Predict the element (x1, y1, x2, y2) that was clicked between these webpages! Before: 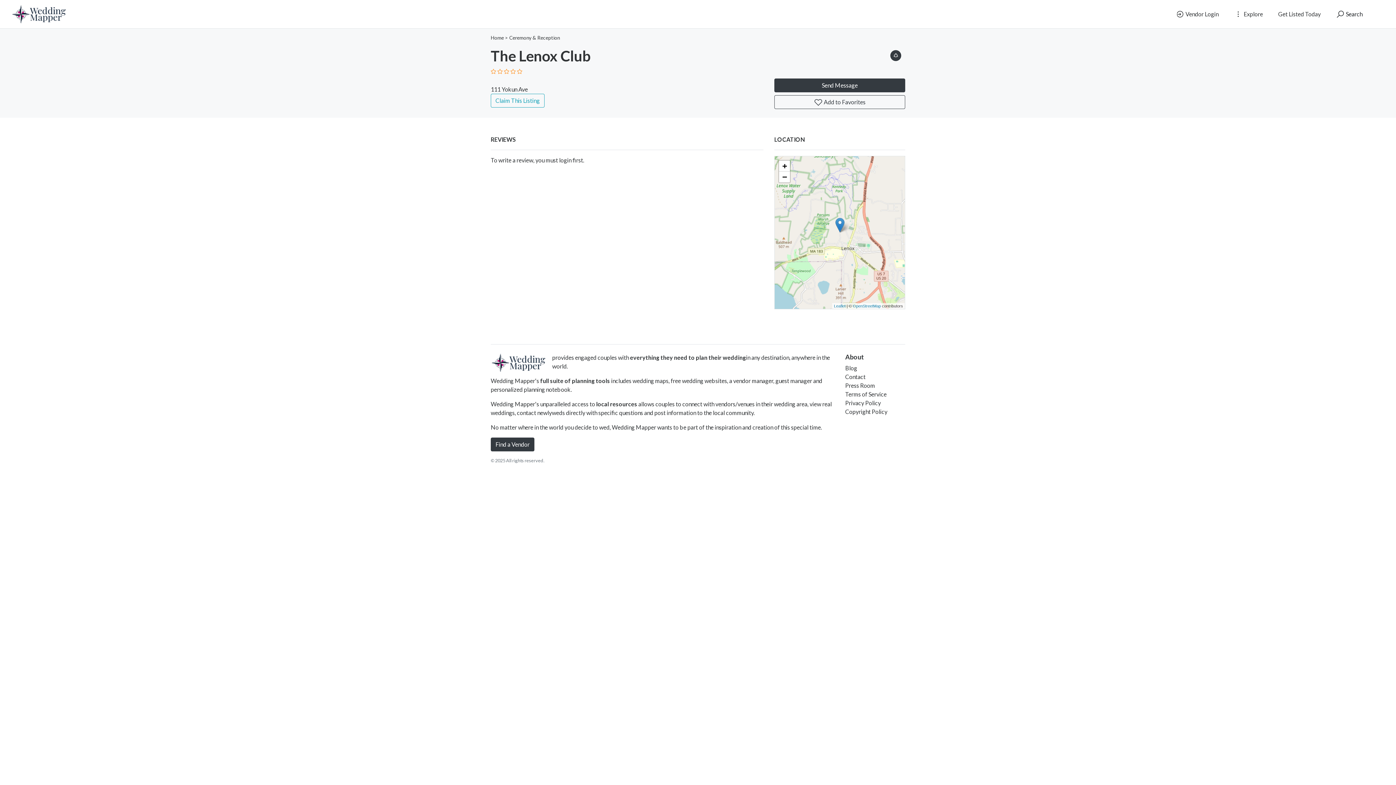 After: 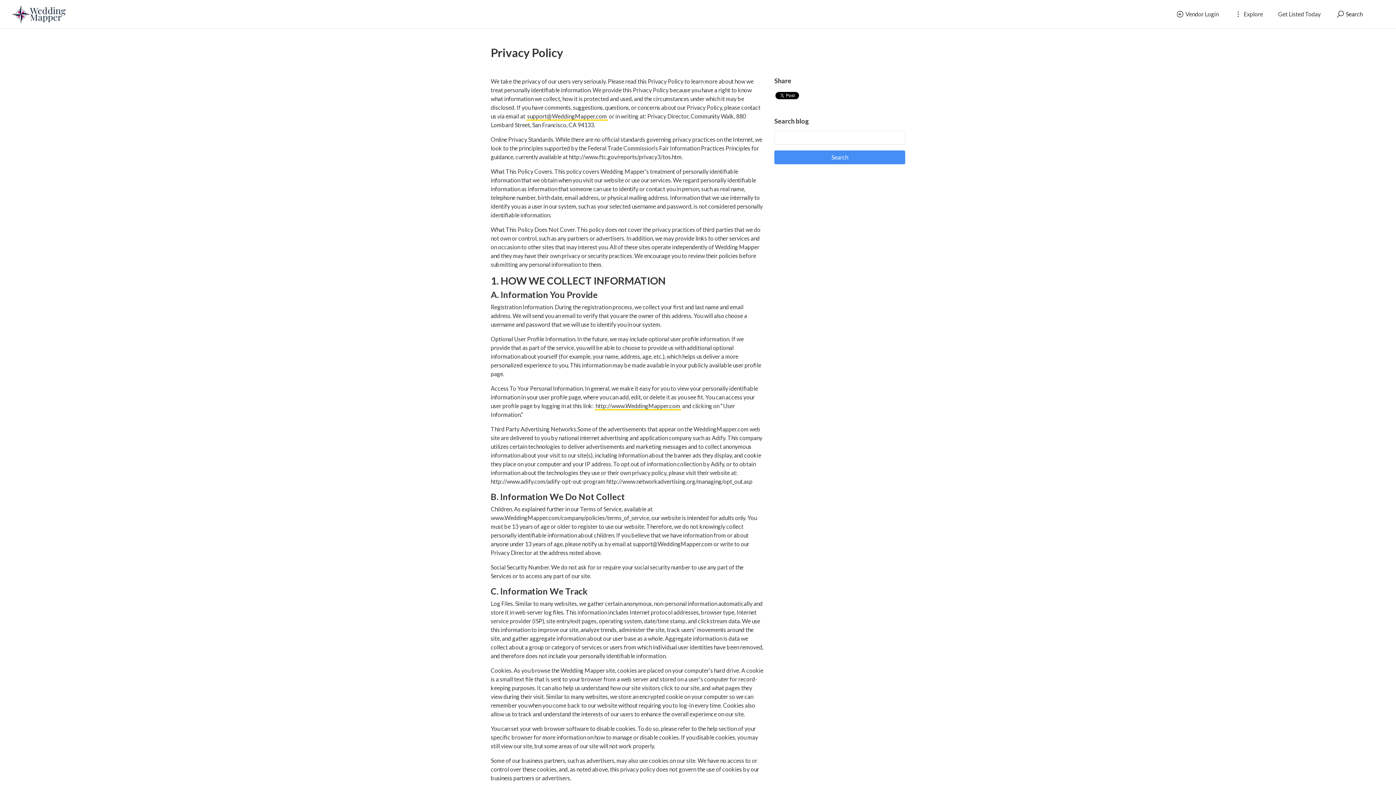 Action: label: Privacy Policy bbox: (845, 399, 881, 406)